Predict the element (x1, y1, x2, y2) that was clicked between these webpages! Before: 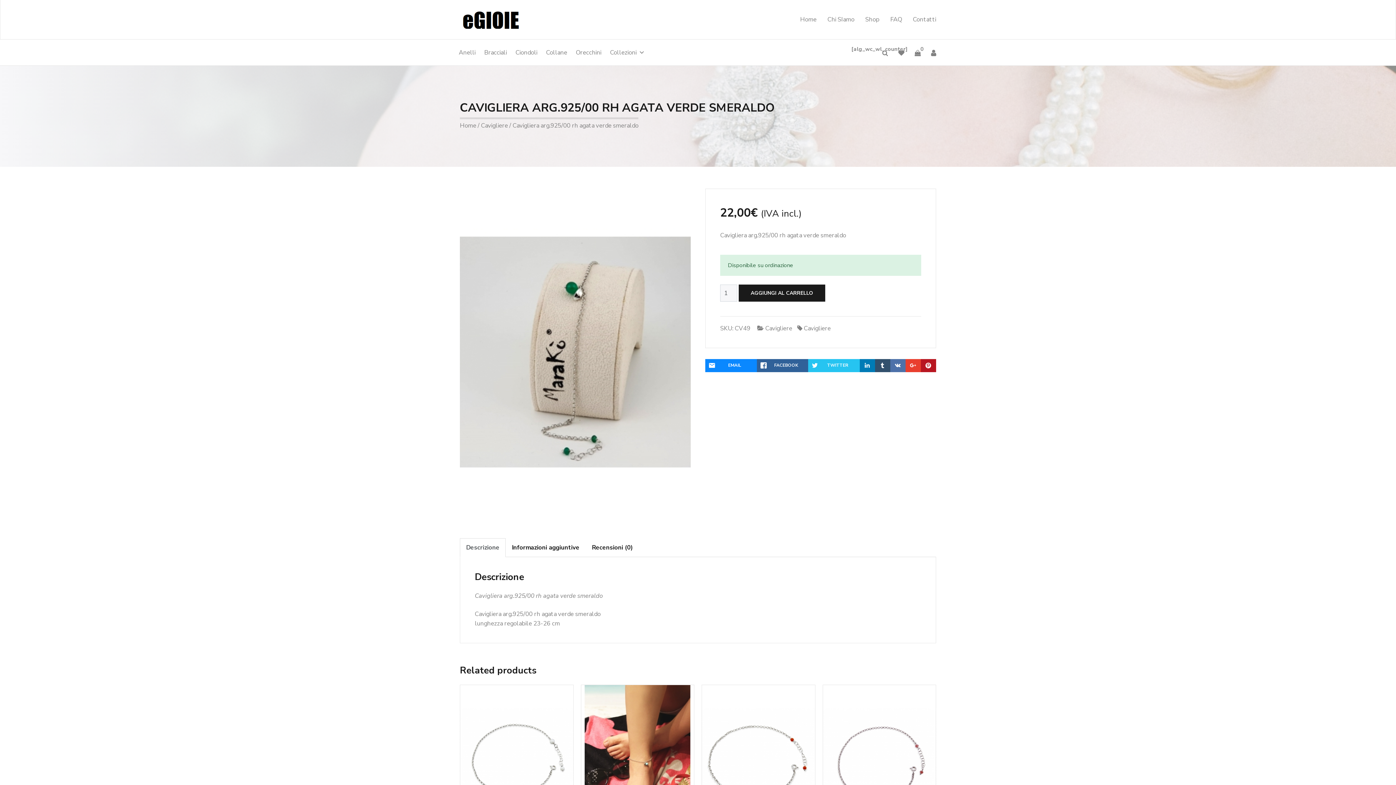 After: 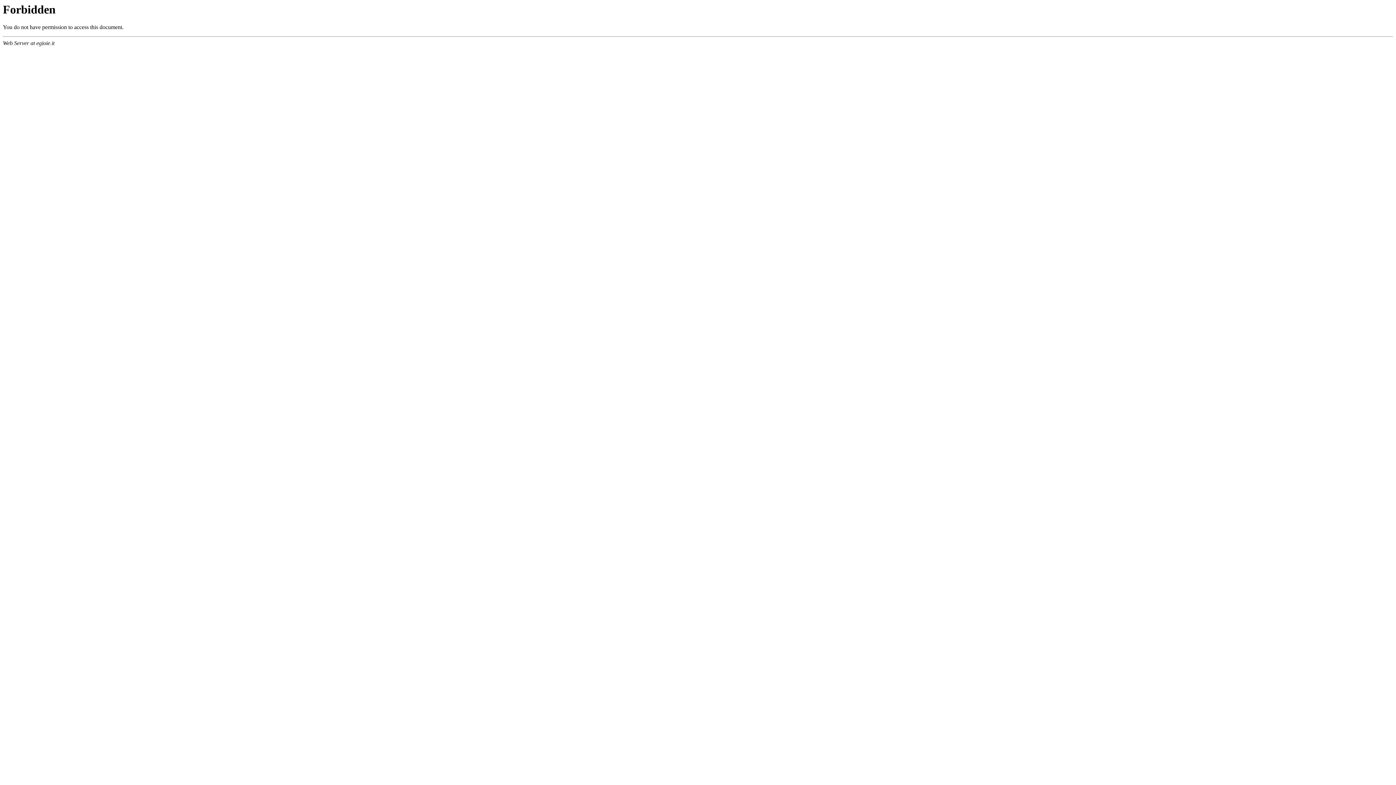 Action: bbox: (738, 284, 825, 301) label: AGGIUNGI AL CARRELLO